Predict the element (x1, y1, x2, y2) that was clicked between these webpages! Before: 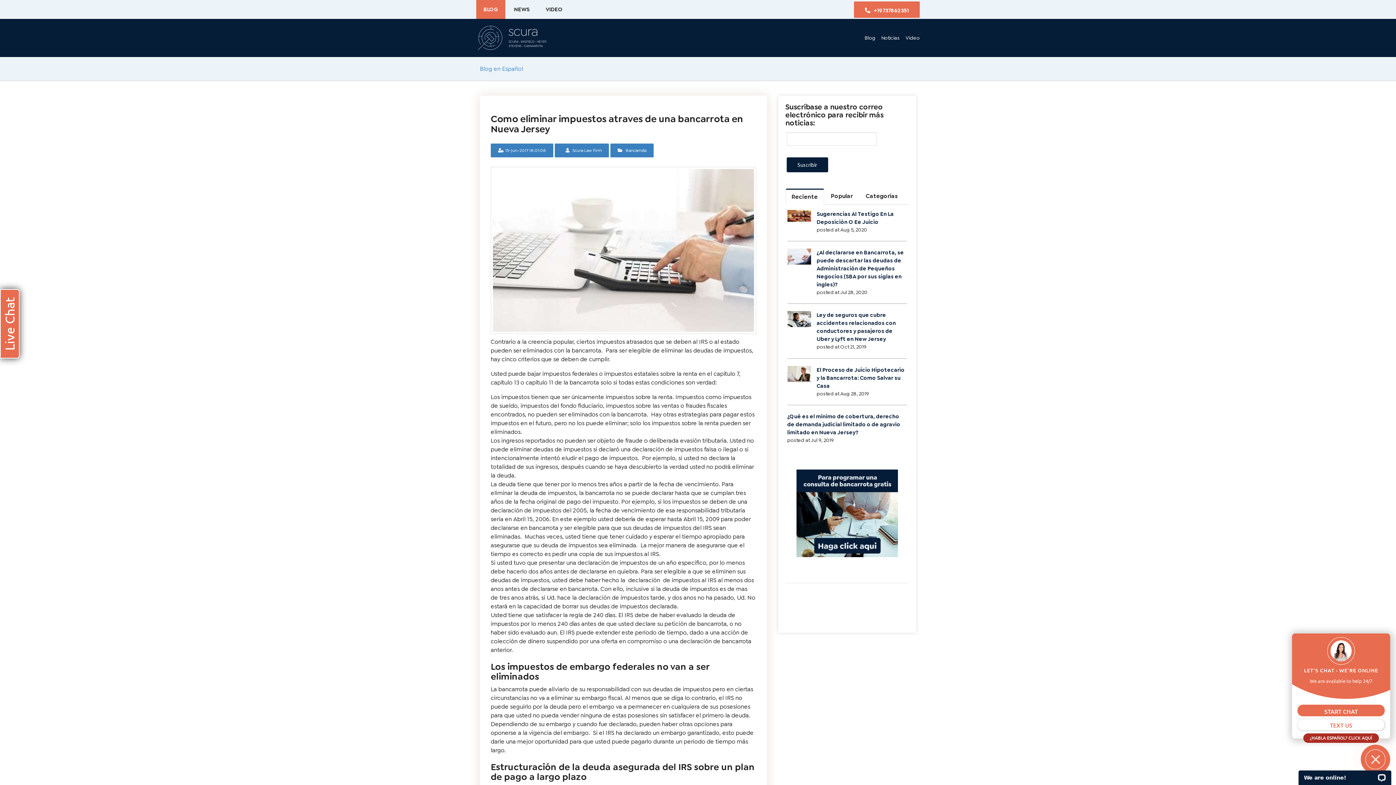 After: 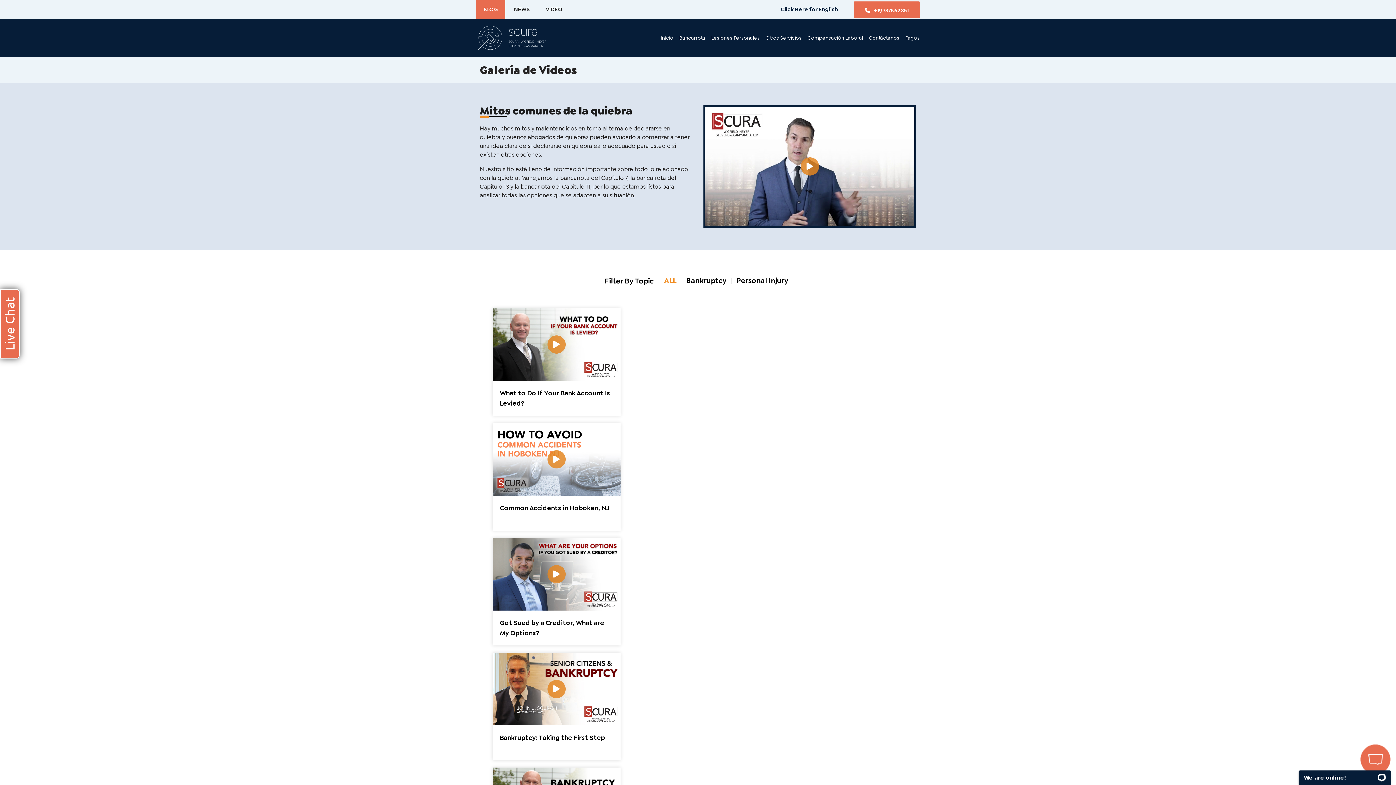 Action: label: Video bbox: (903, 18, 920, 57)